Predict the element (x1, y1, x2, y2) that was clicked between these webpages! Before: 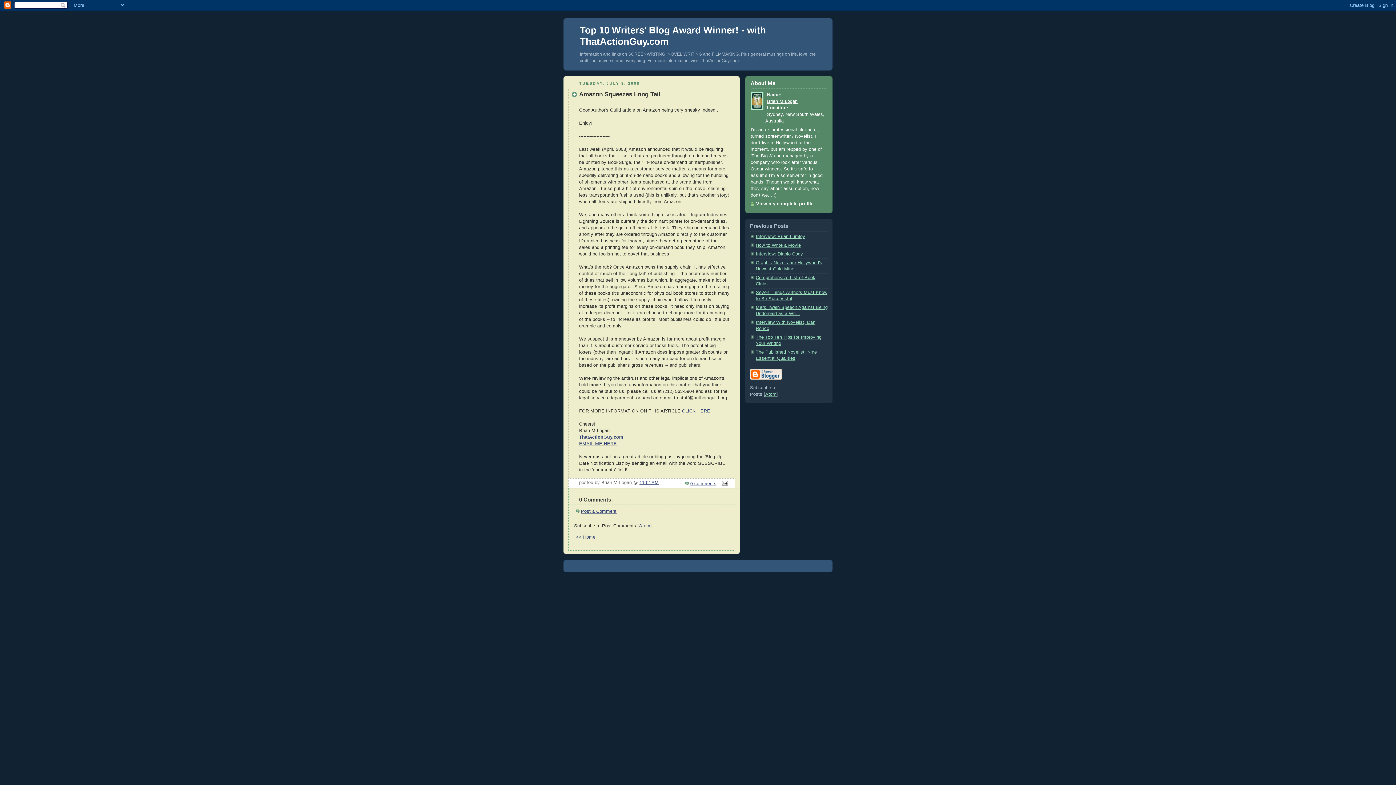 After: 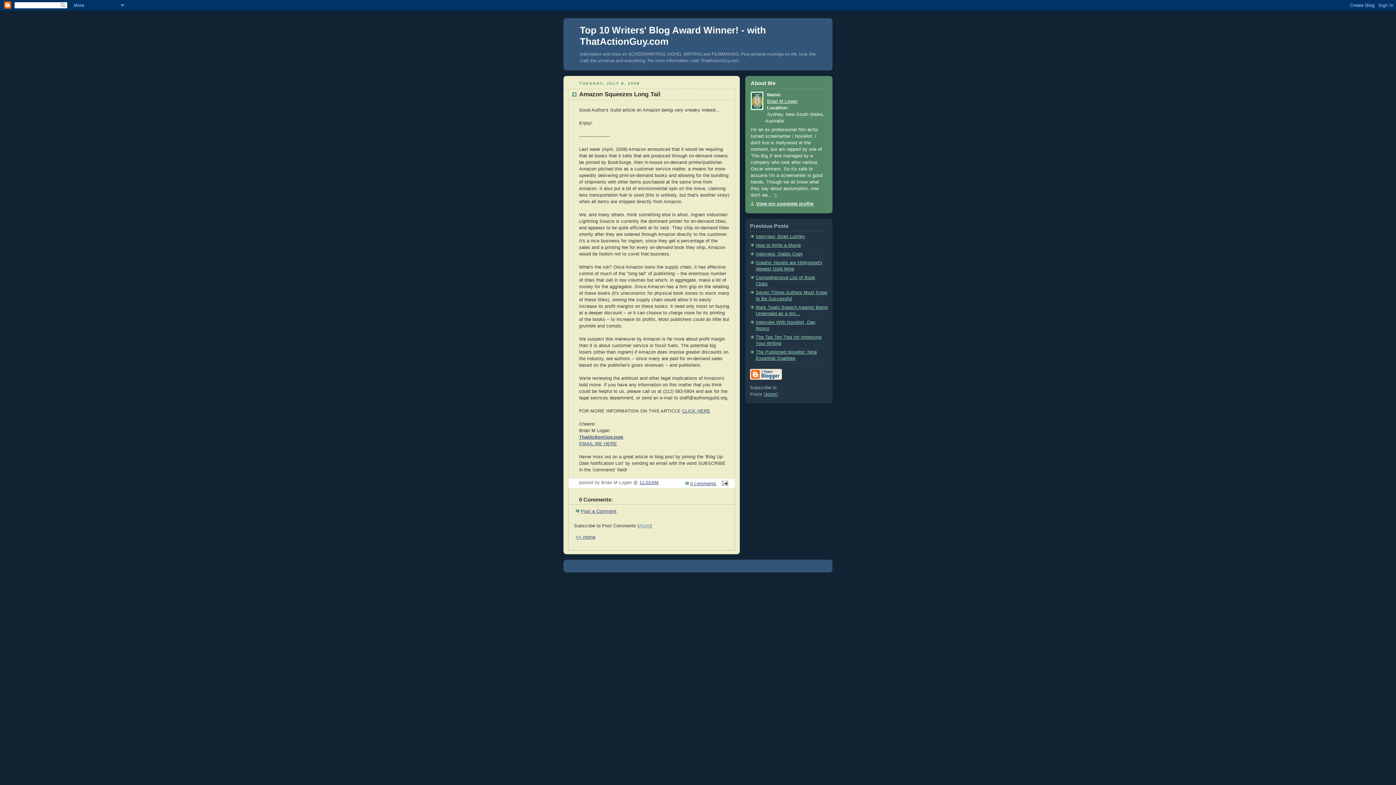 Action: bbox: (639, 523, 650, 528) label: Atom